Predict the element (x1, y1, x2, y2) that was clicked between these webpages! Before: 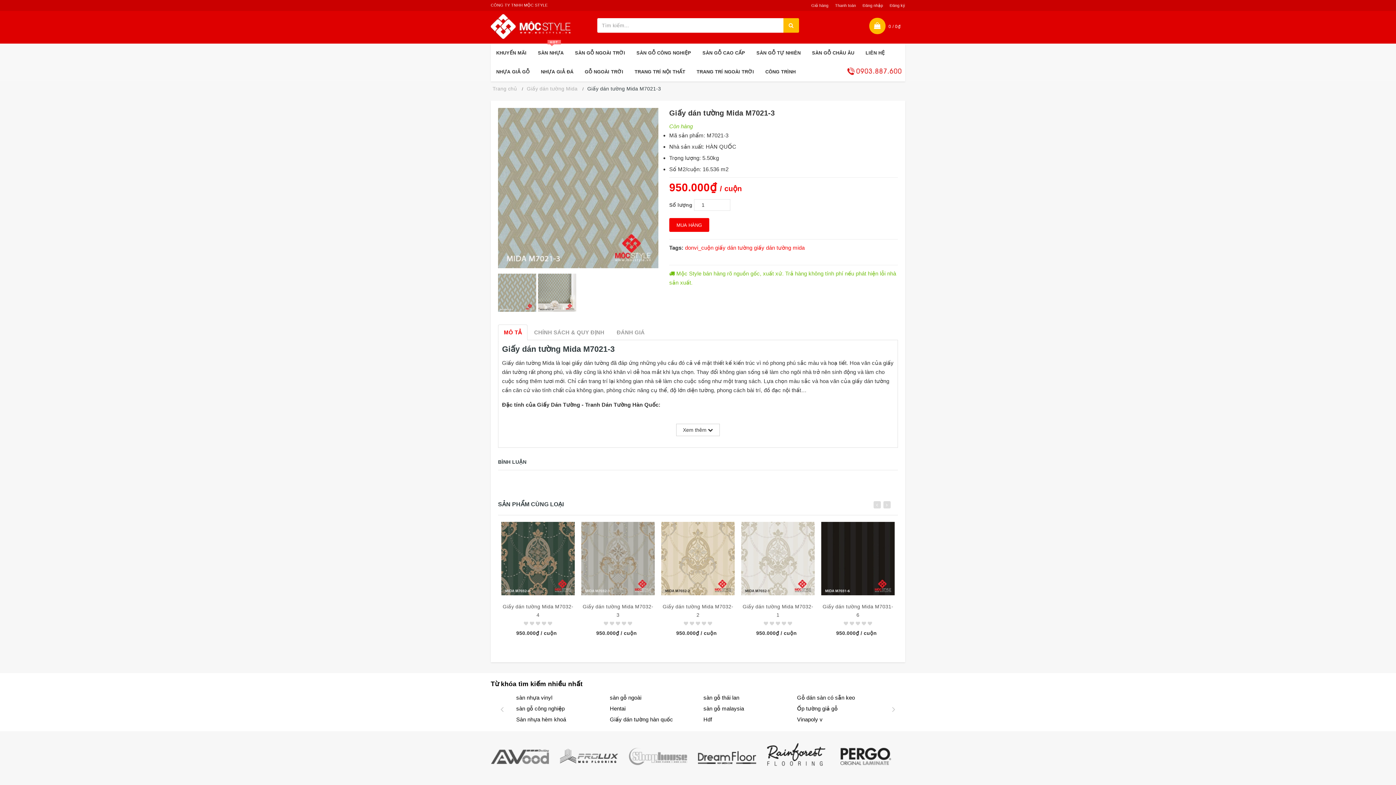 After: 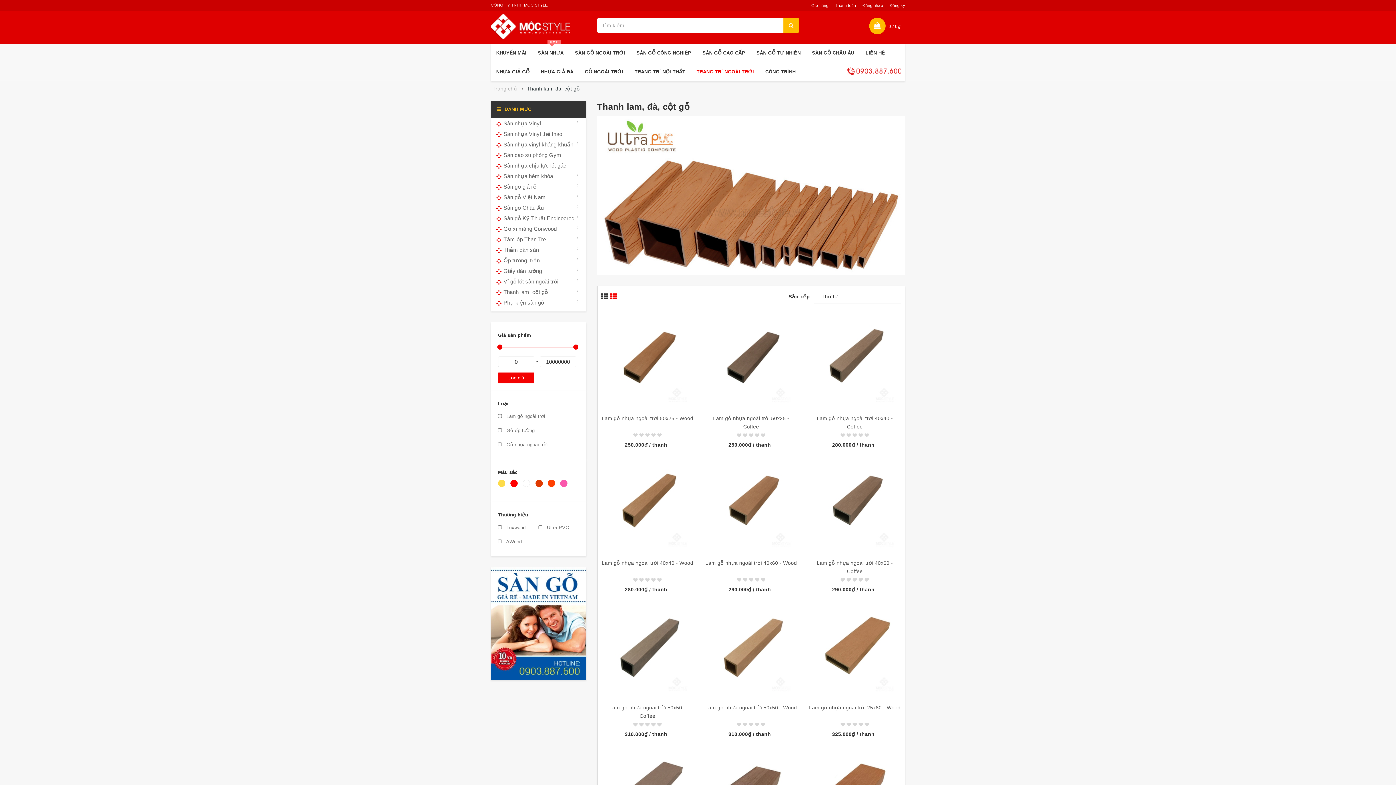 Action: label: TRANG TRÍ NGOÀI TRỜI bbox: (691, 62, 760, 81)